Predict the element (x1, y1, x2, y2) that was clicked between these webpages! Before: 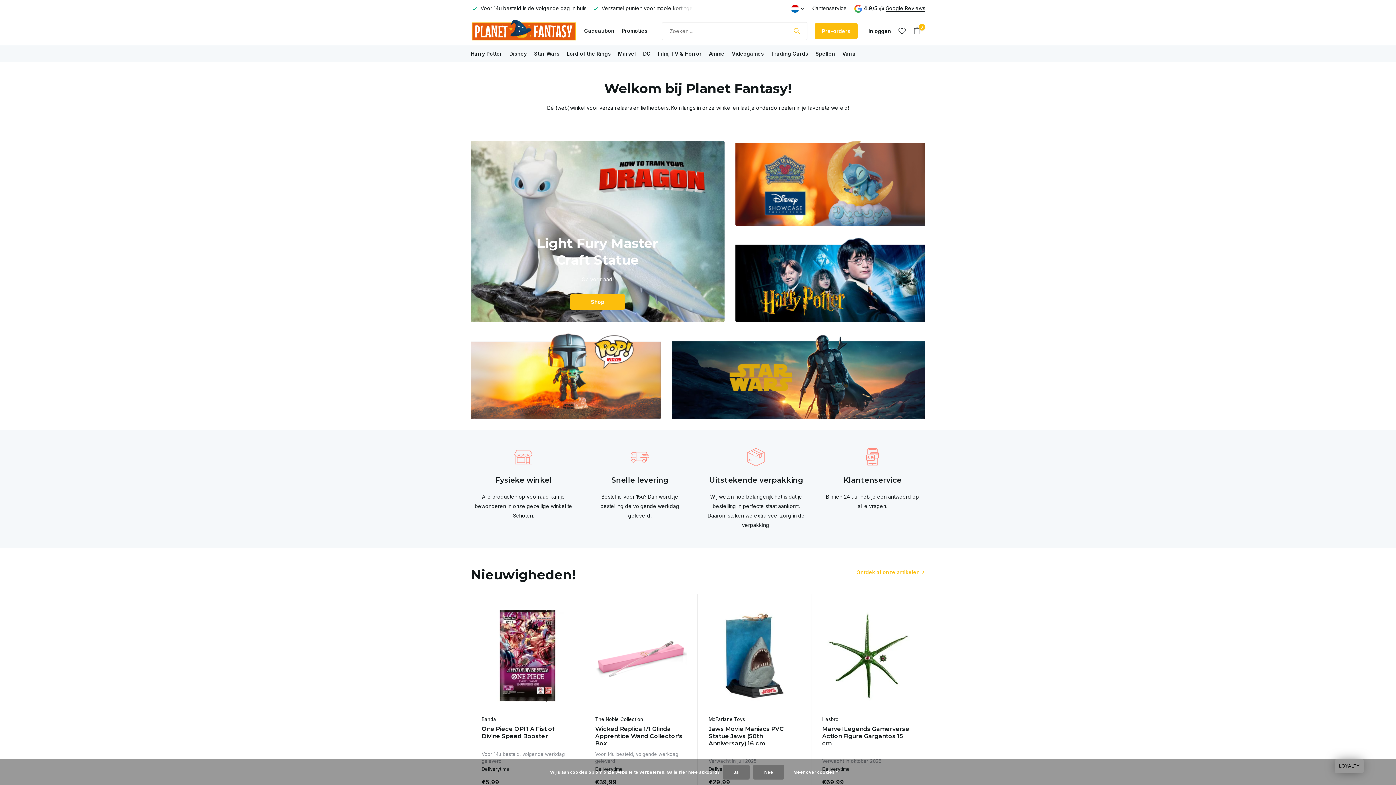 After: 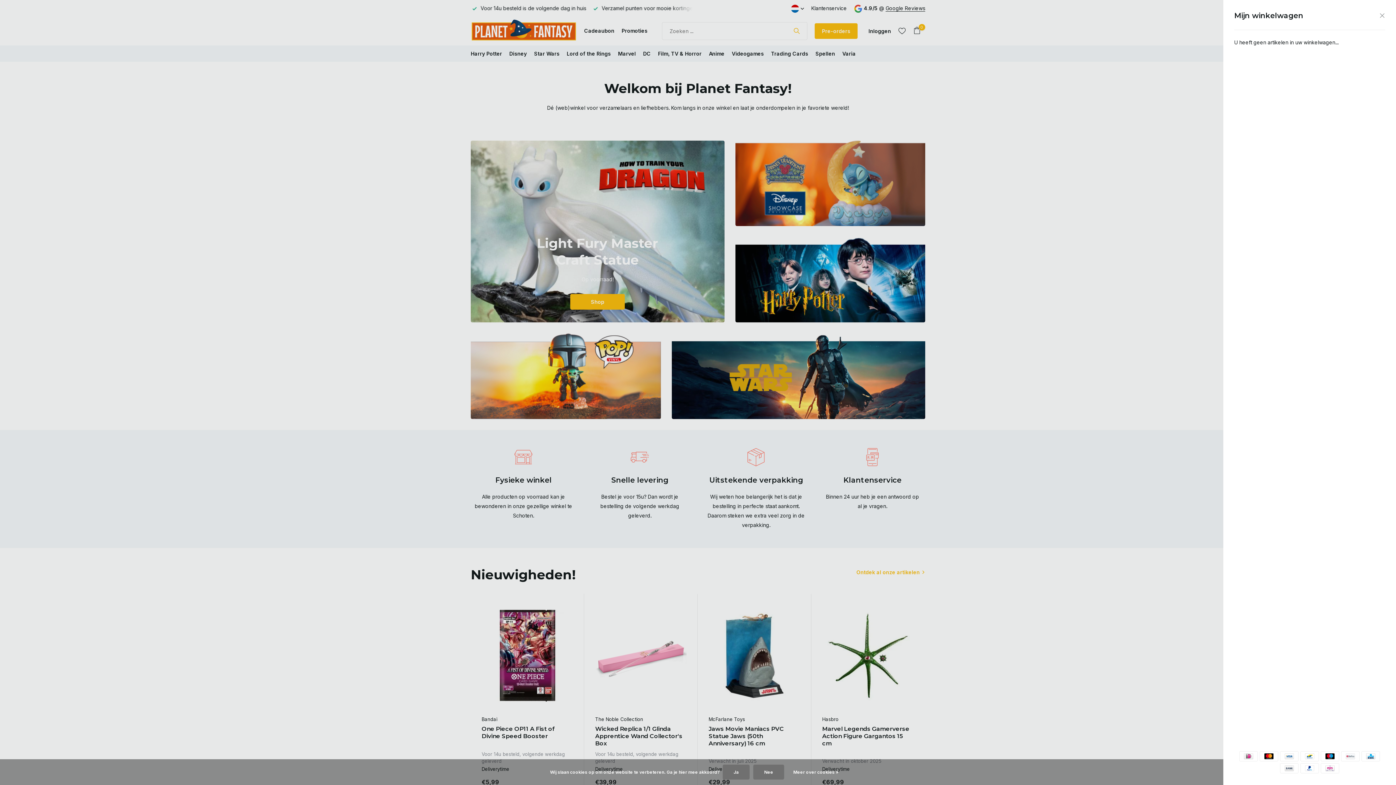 Action: bbox: (909, 26, 921, 35) label: 0